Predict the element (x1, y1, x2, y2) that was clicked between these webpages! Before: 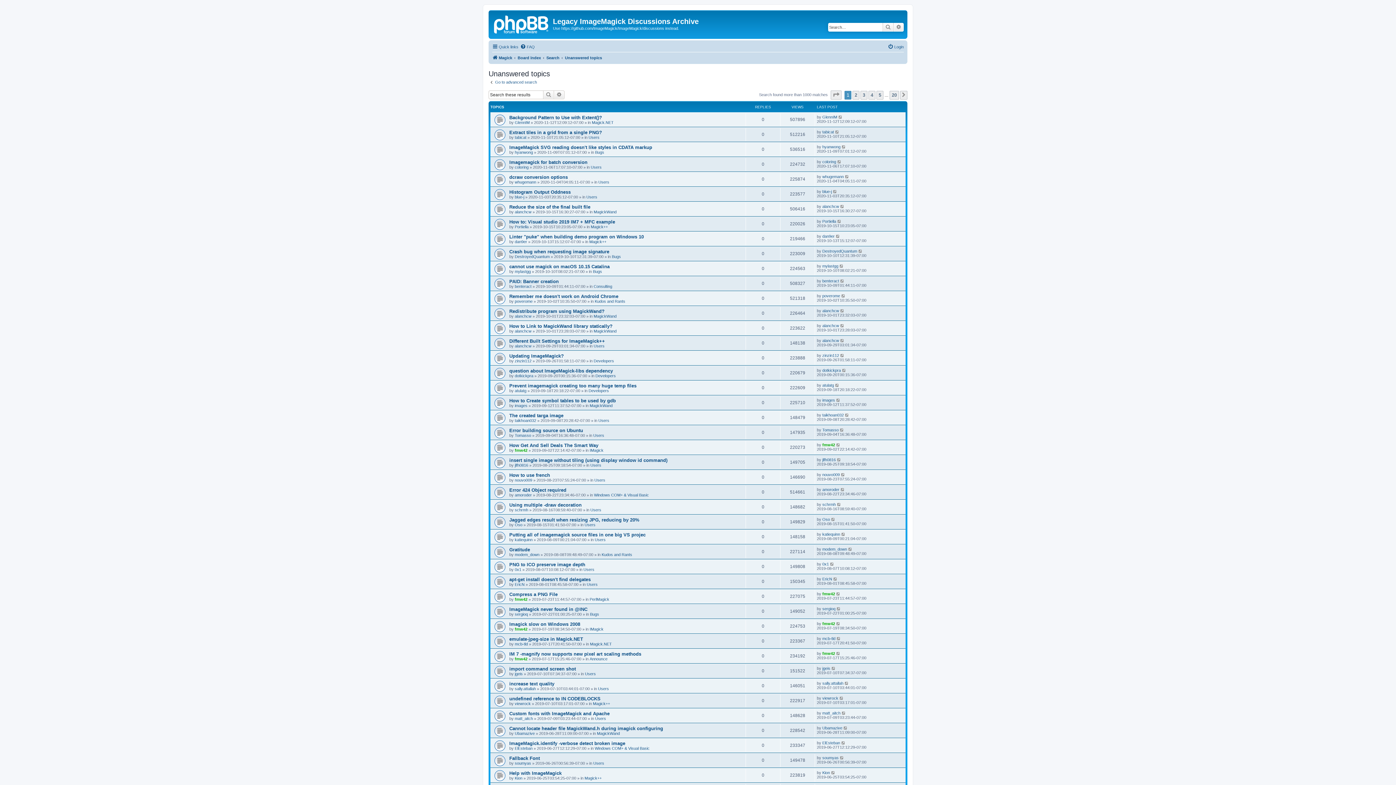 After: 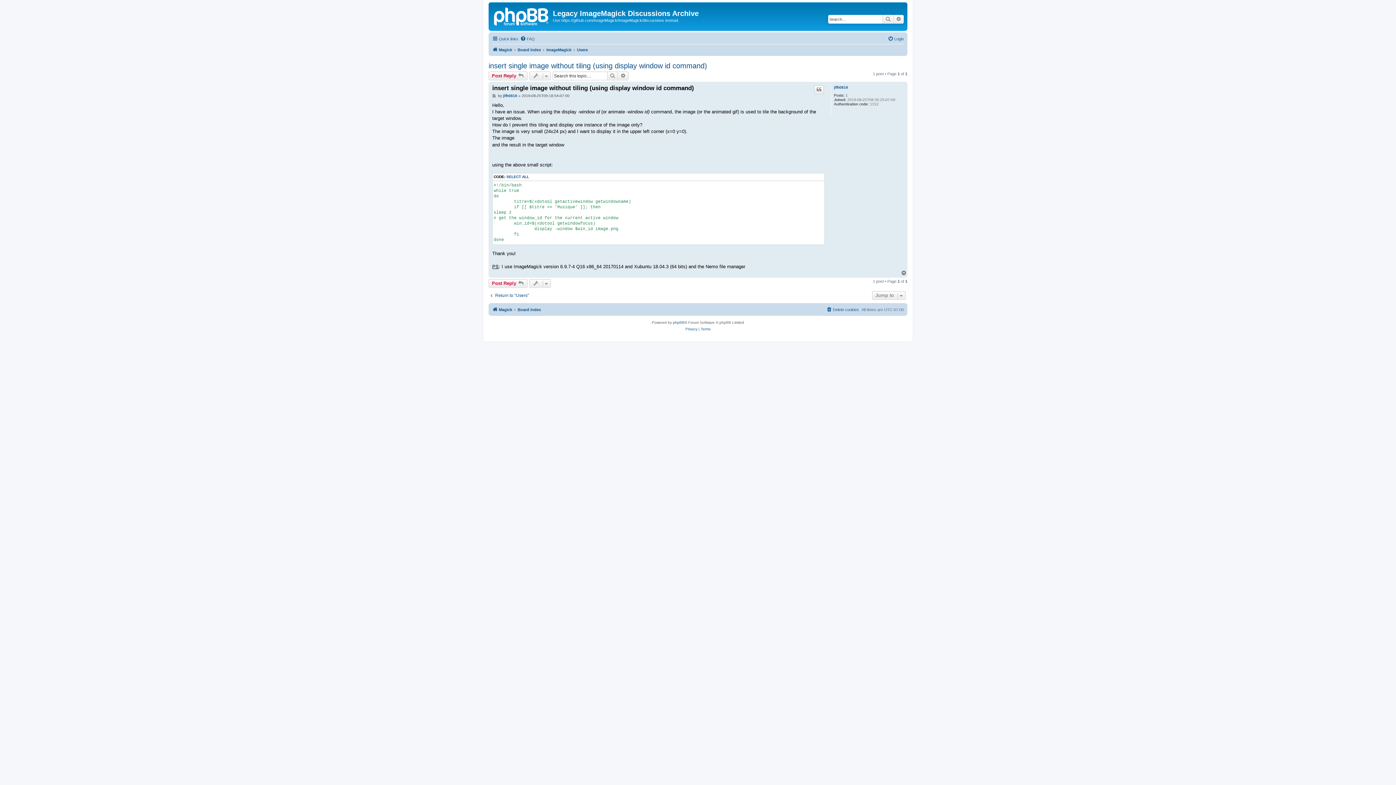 Action: bbox: (837, 457, 841, 462)